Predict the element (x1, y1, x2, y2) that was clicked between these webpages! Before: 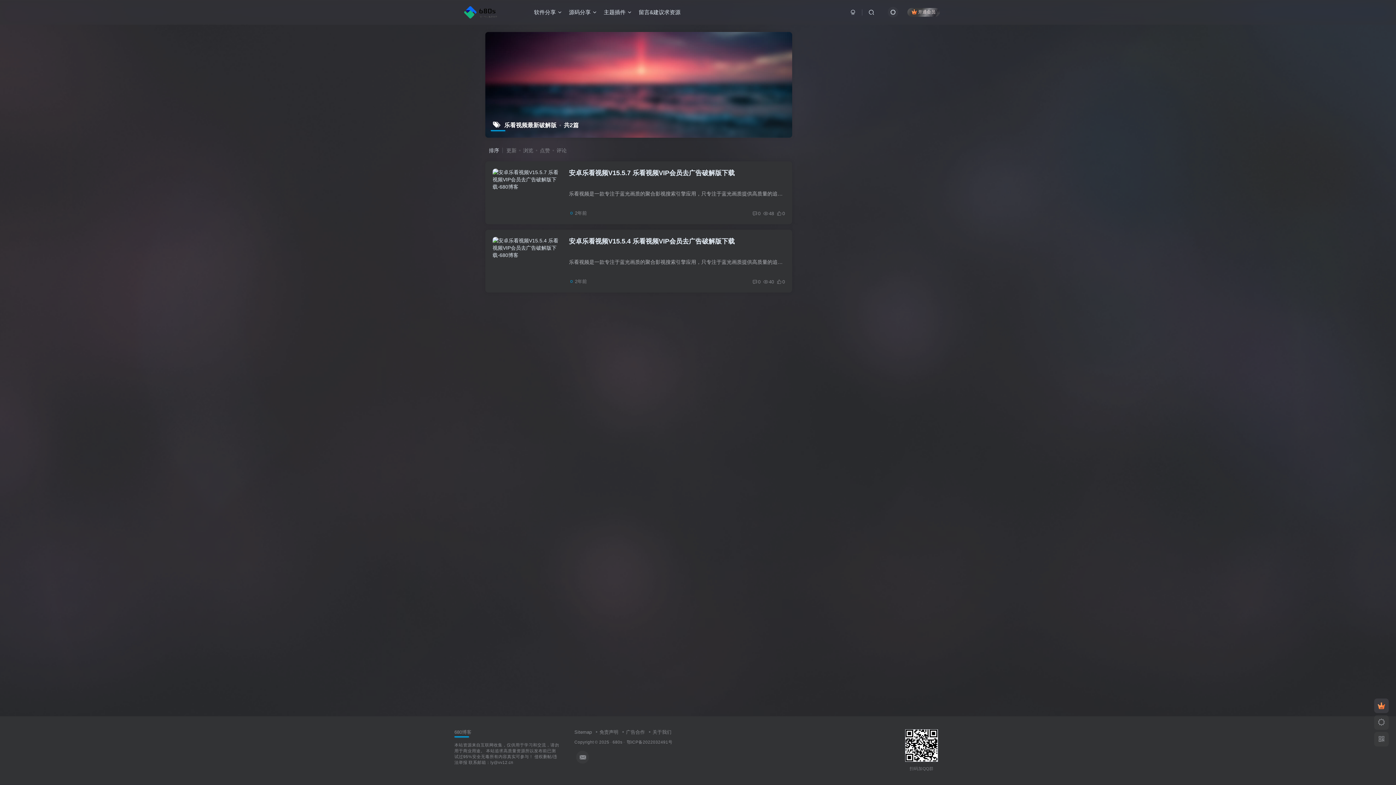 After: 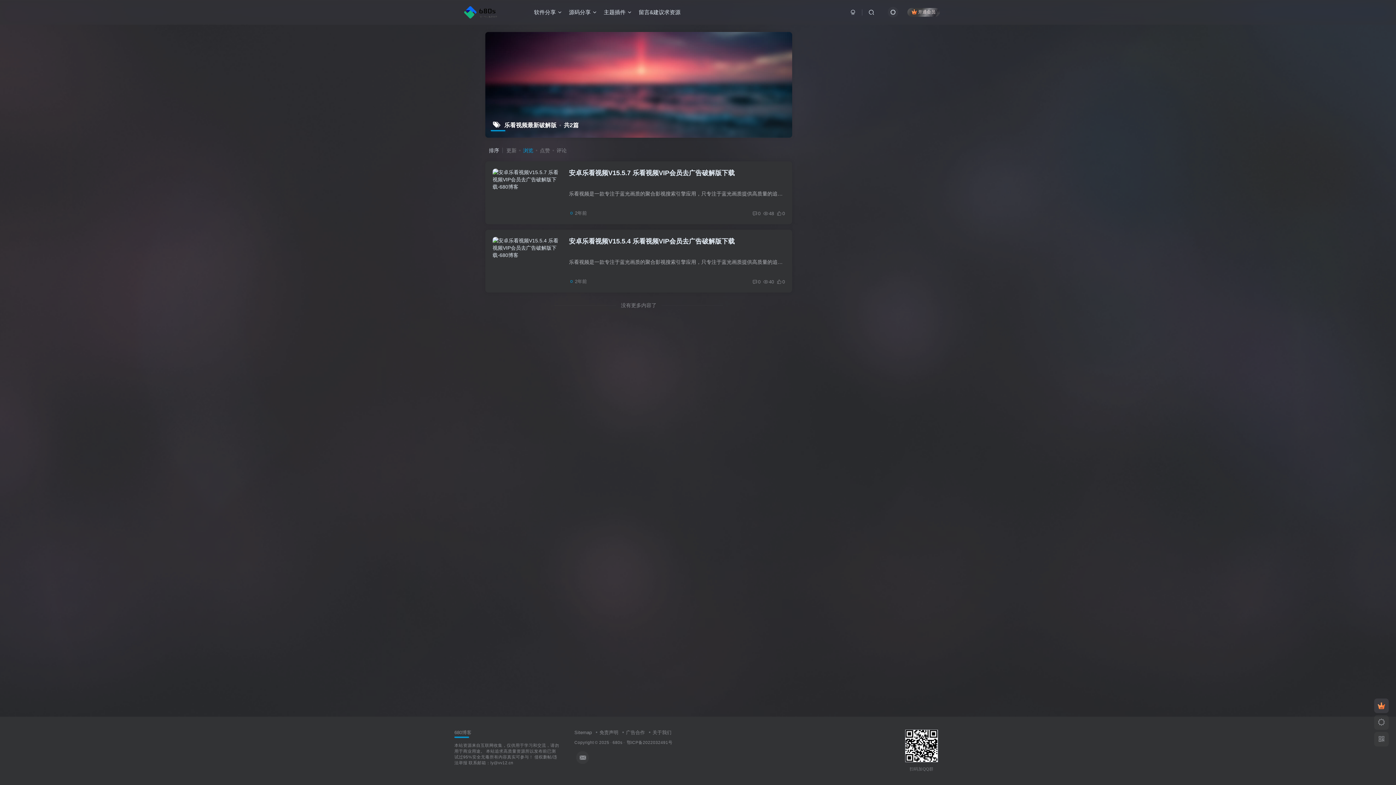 Action: bbox: (516, 147, 533, 153) label: 浏览